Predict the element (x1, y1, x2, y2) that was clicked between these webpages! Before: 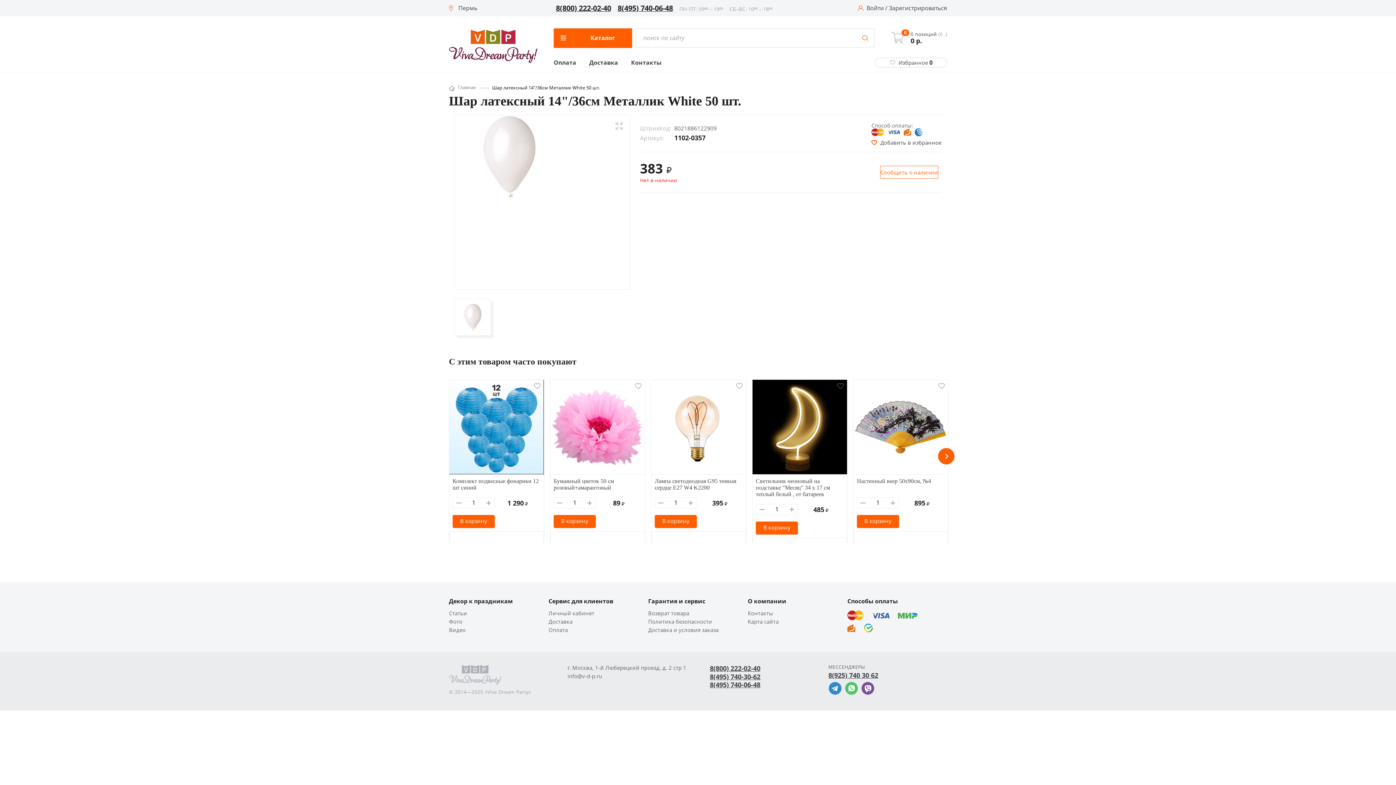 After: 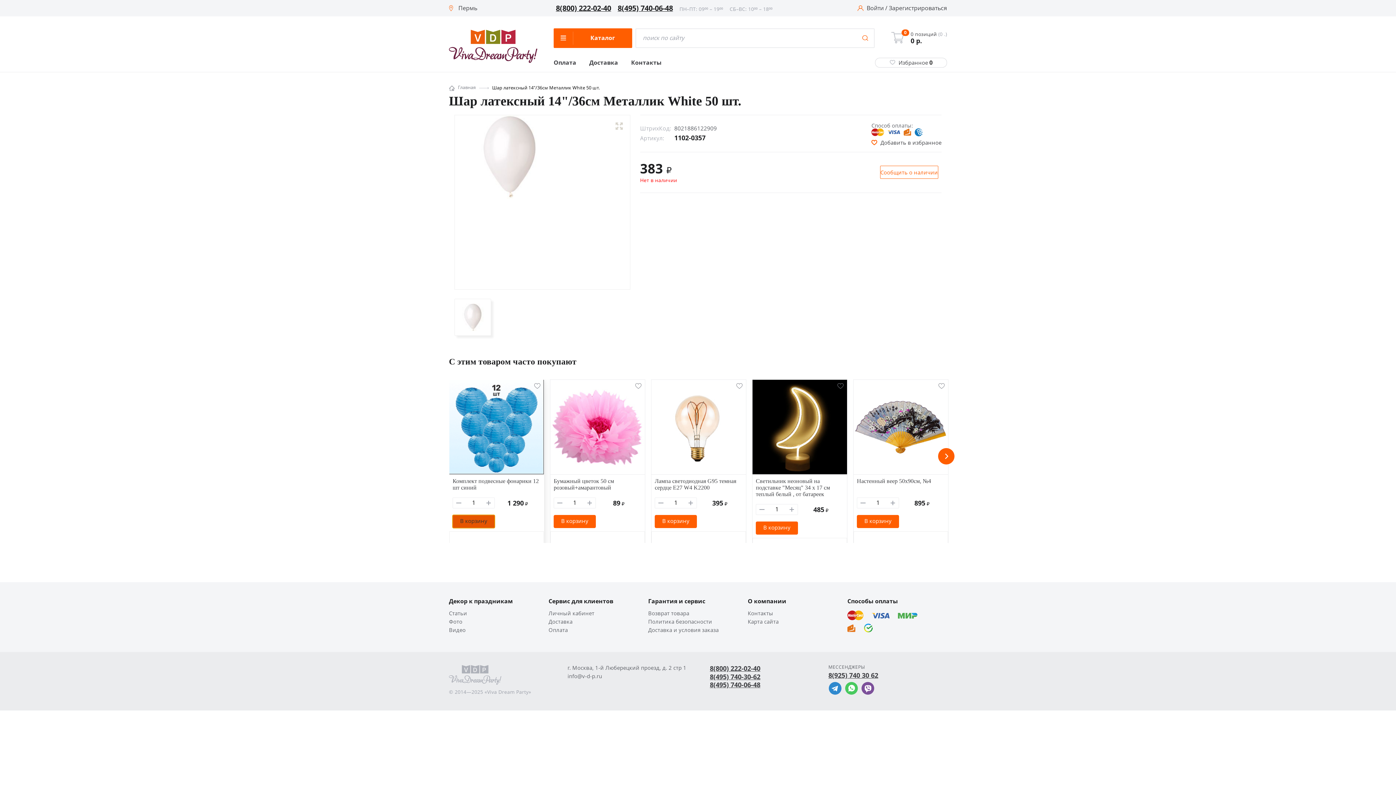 Action: bbox: (452, 515, 494, 528) label: В корзину